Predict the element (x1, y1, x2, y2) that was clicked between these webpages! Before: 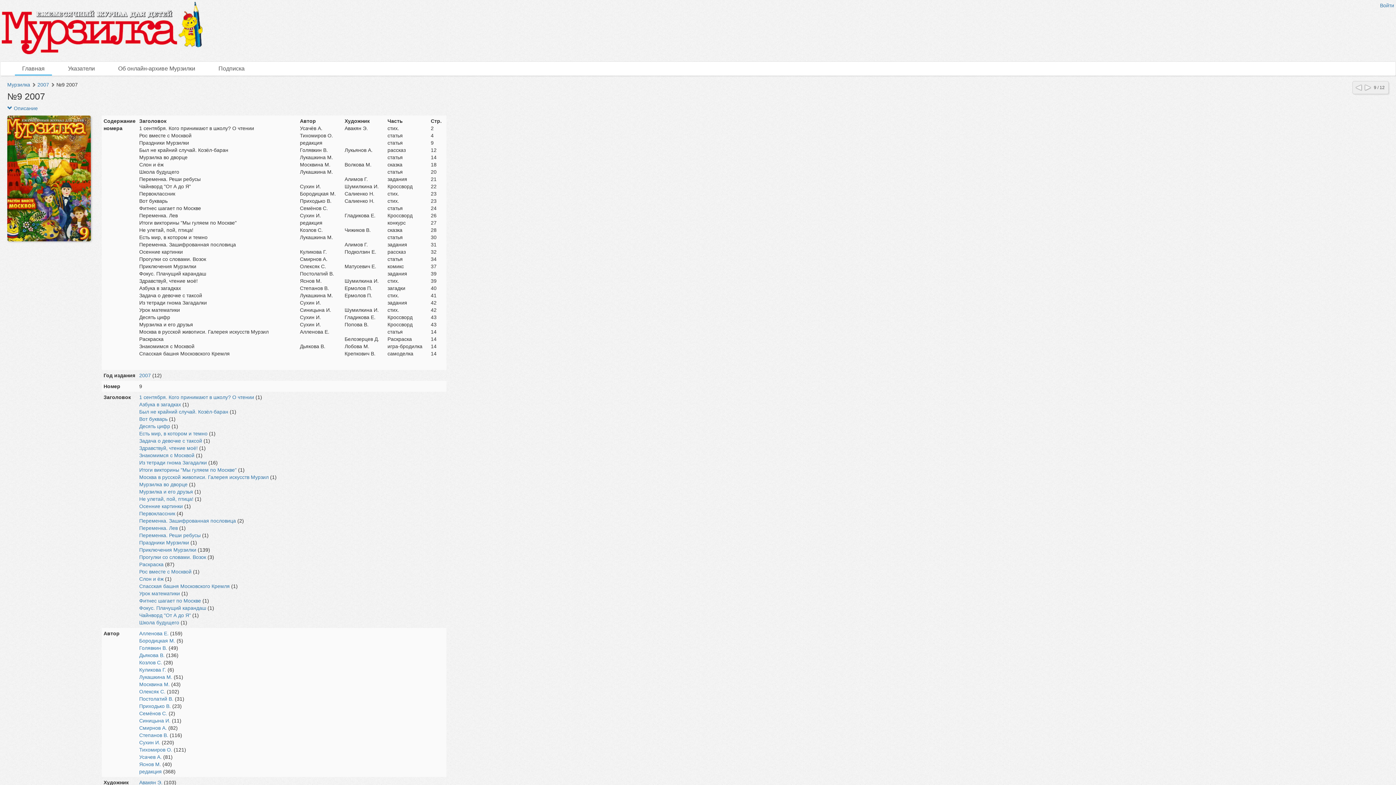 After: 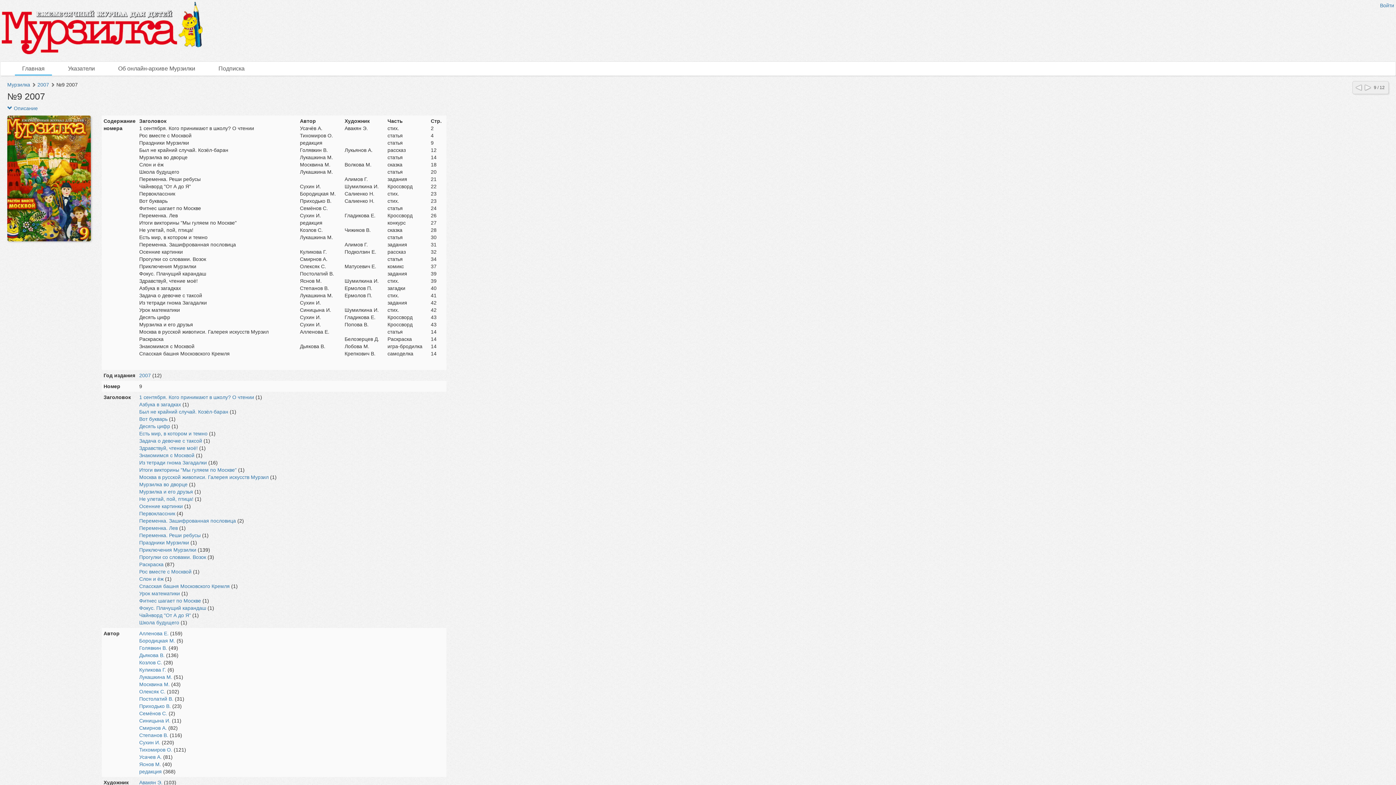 Action: bbox: (139, 612, 190, 618) label: Чайнворд "От А до Я"